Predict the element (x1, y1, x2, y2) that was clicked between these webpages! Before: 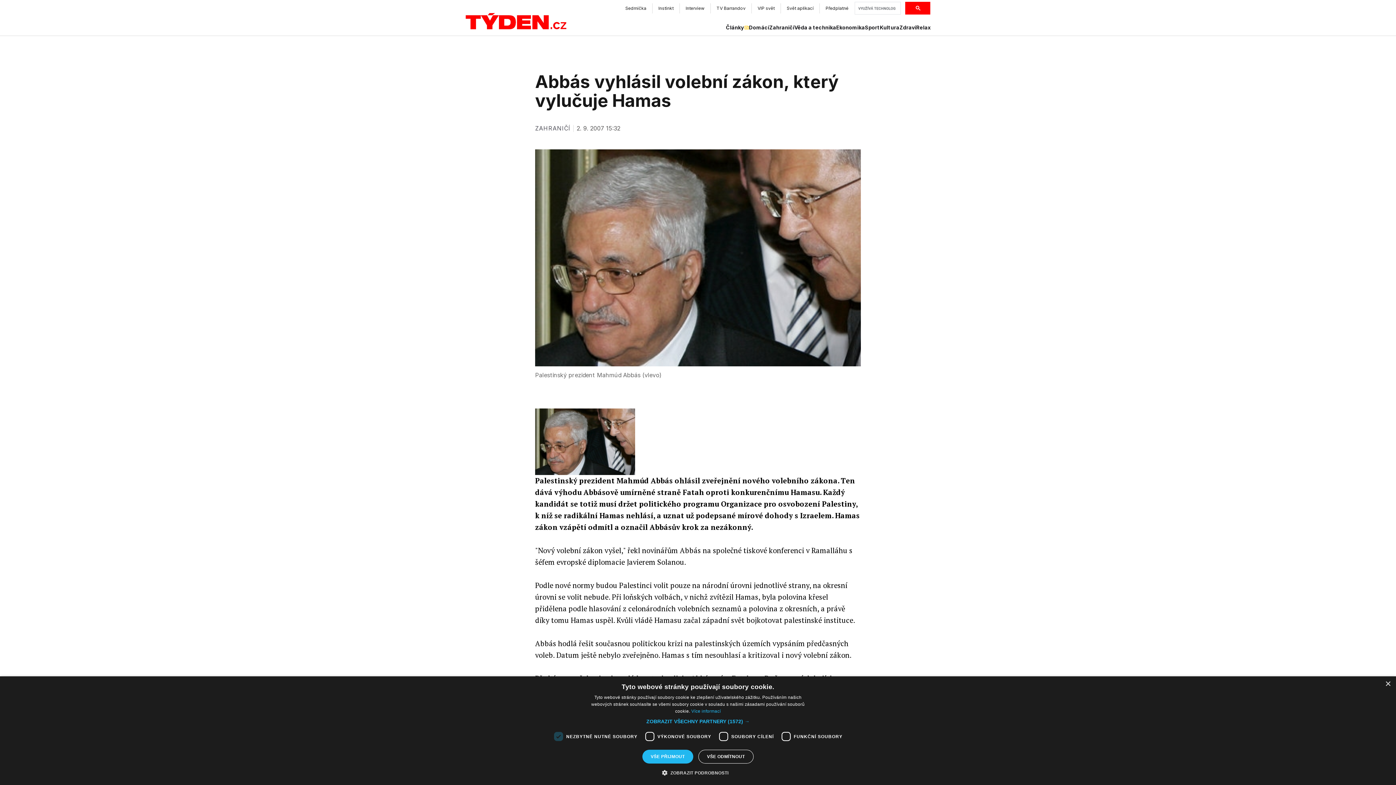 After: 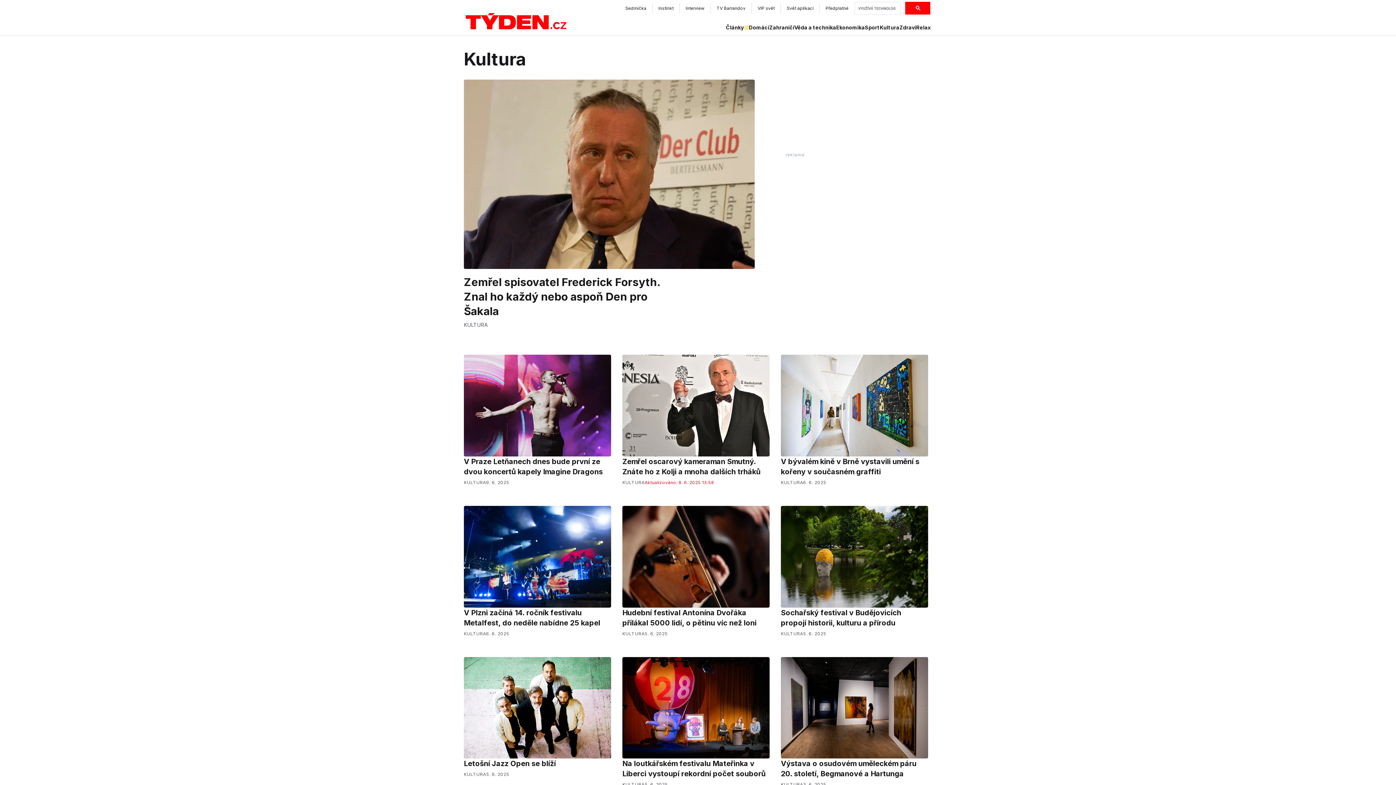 Action: bbox: (880, 24, 899, 31) label: Kultura